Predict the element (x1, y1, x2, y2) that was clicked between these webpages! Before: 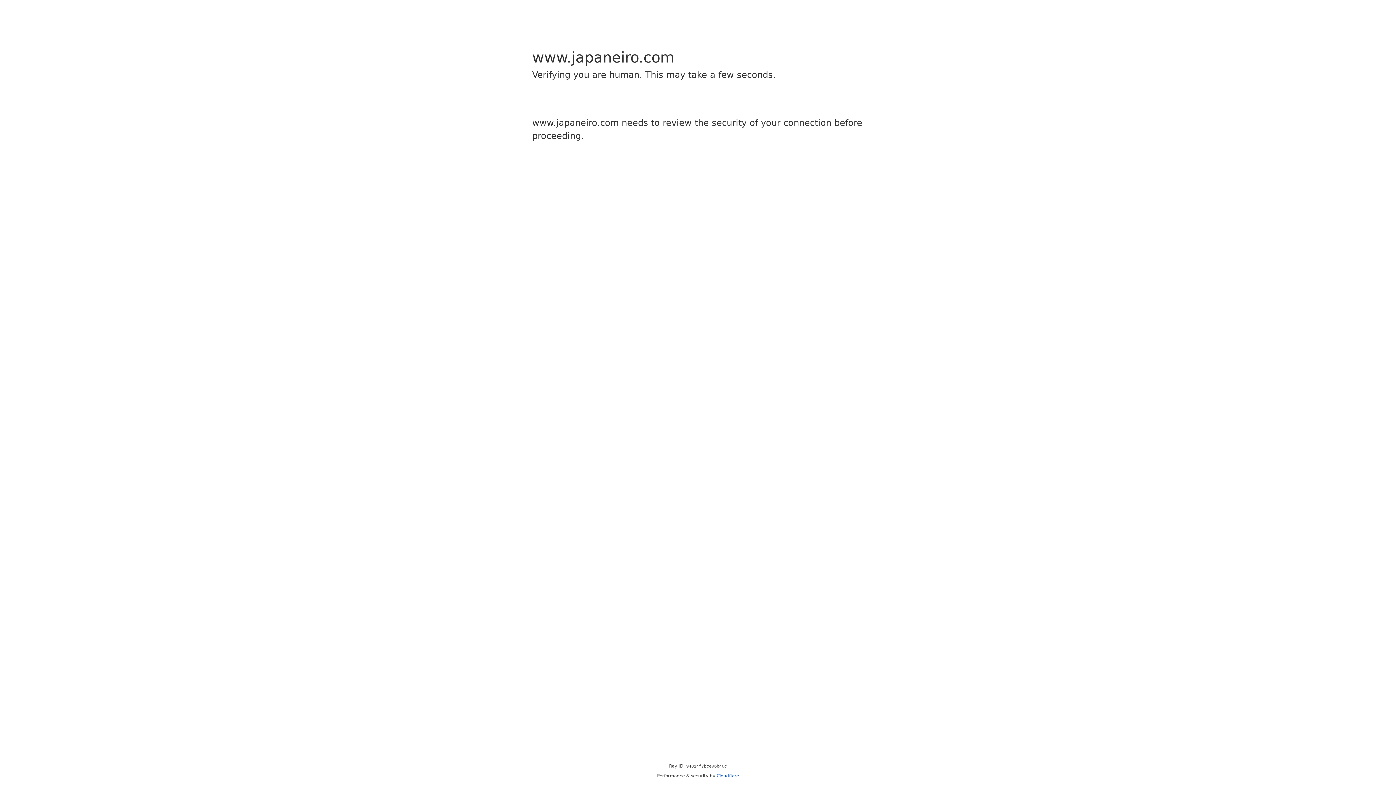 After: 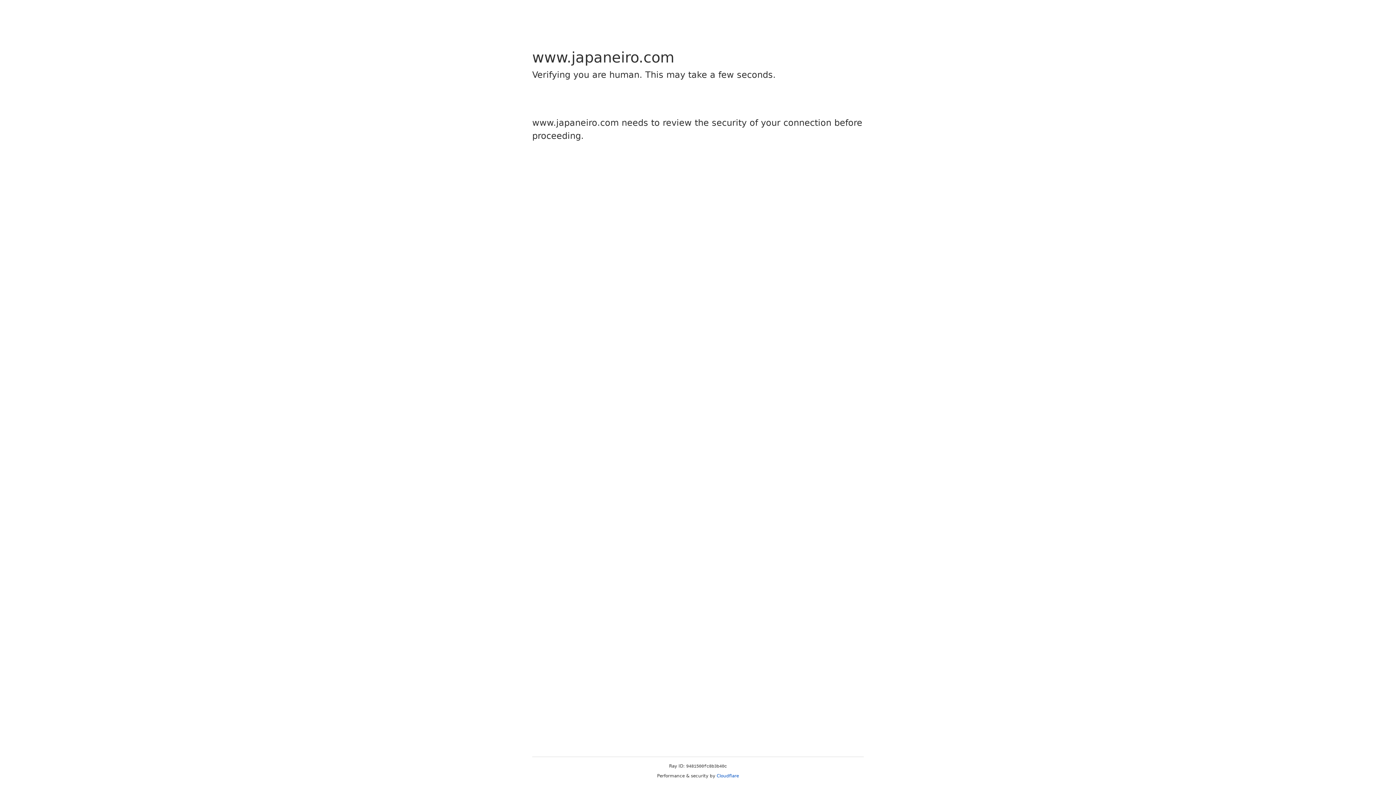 Action: label: Cloudflare bbox: (716, 773, 739, 778)